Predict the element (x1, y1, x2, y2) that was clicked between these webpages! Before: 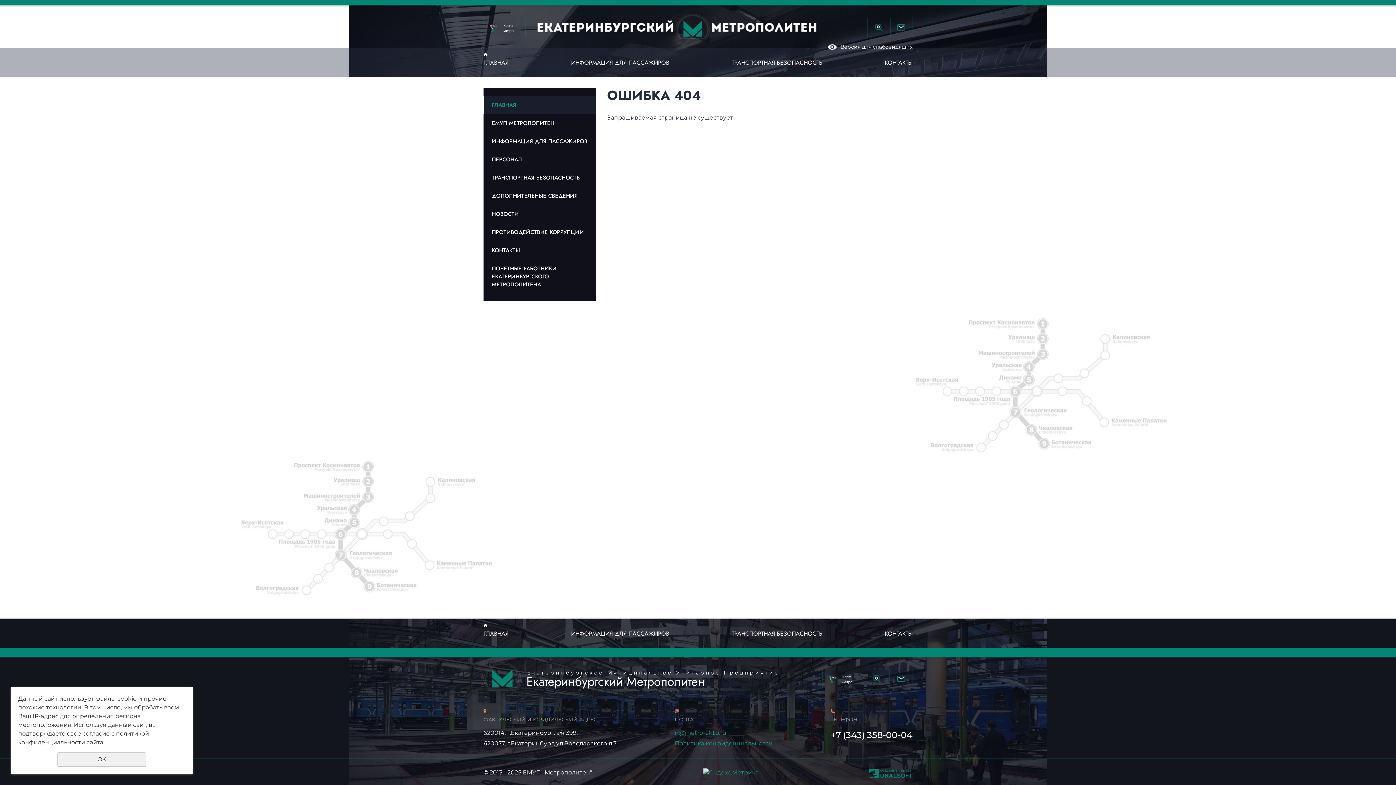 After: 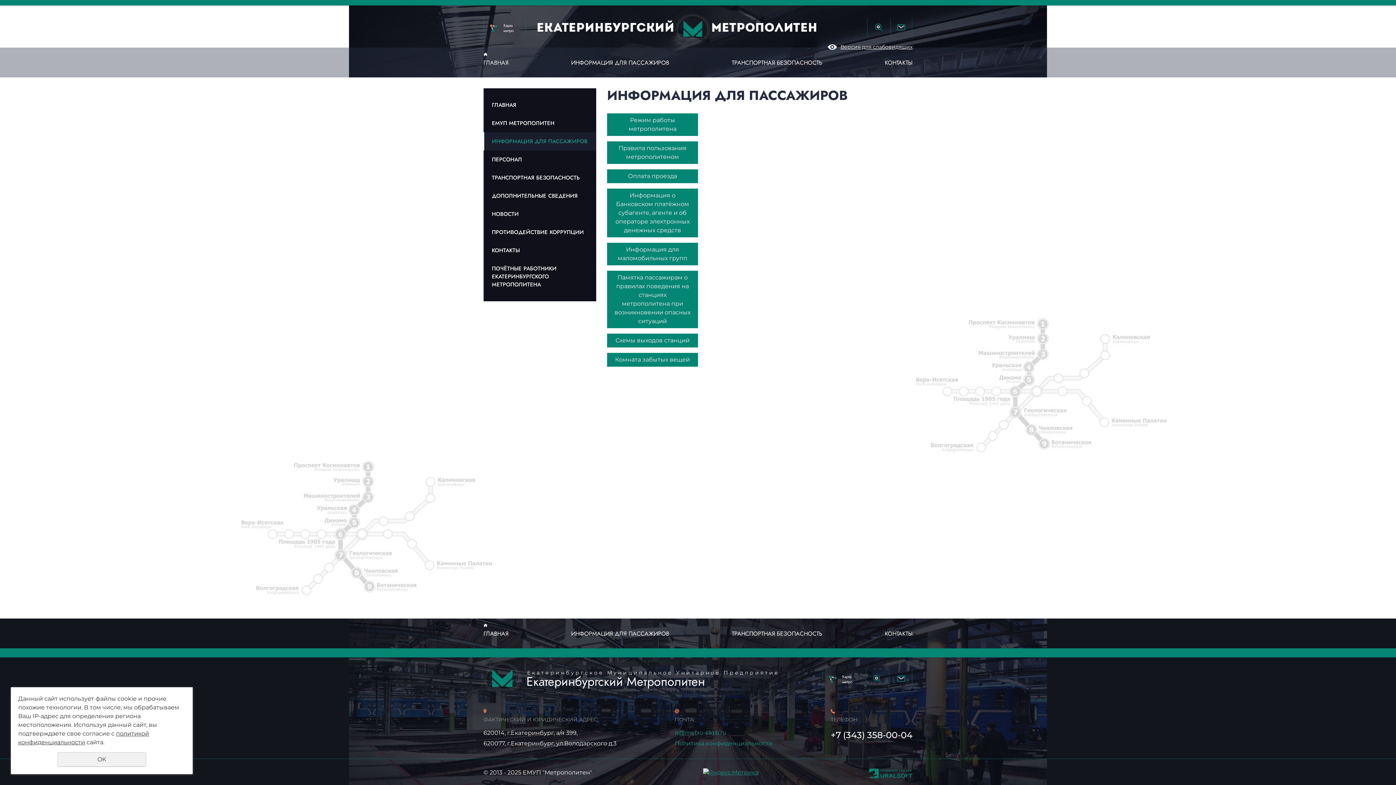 Action: bbox: (571, 47, 669, 77) label: ИНФОРМАЦИЯ ДЛЯ ПАССАЖИРОВ